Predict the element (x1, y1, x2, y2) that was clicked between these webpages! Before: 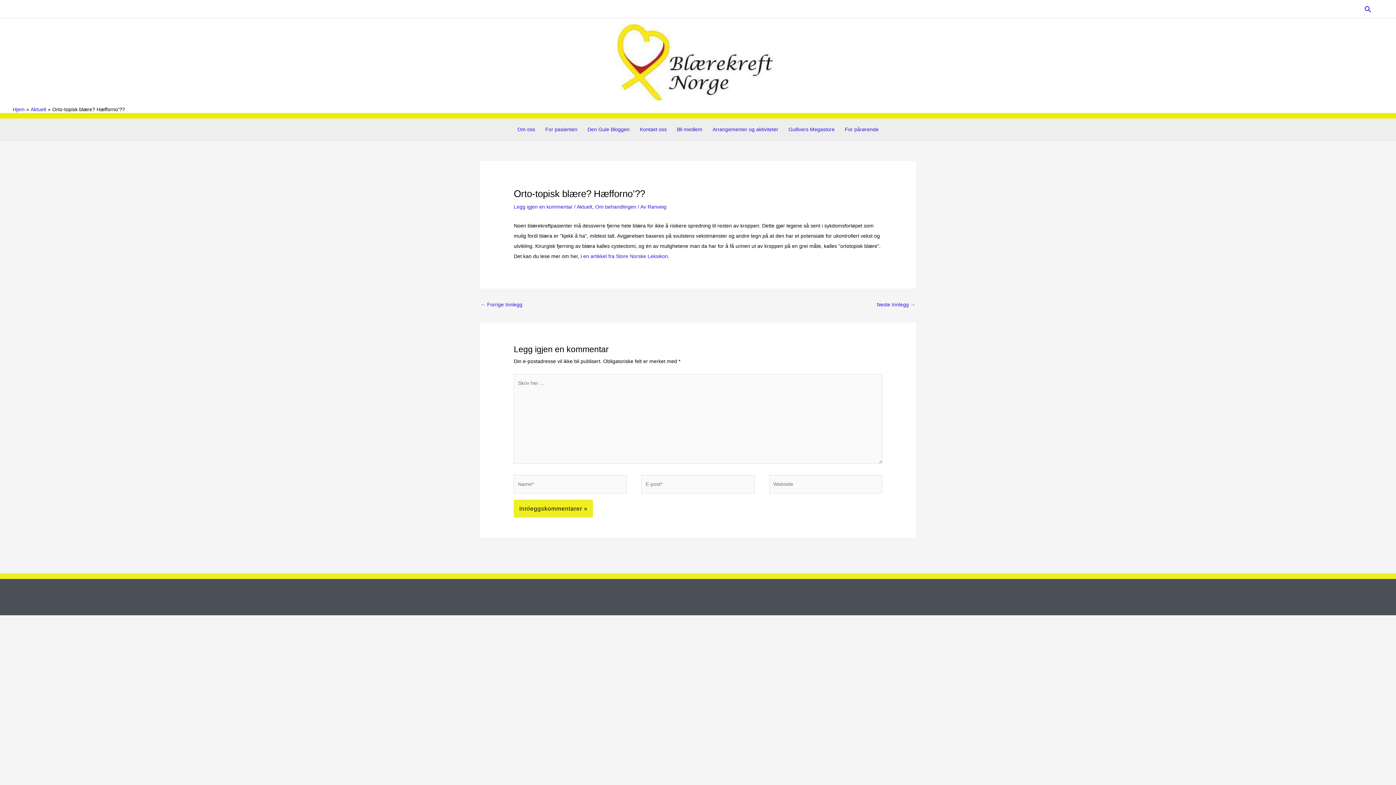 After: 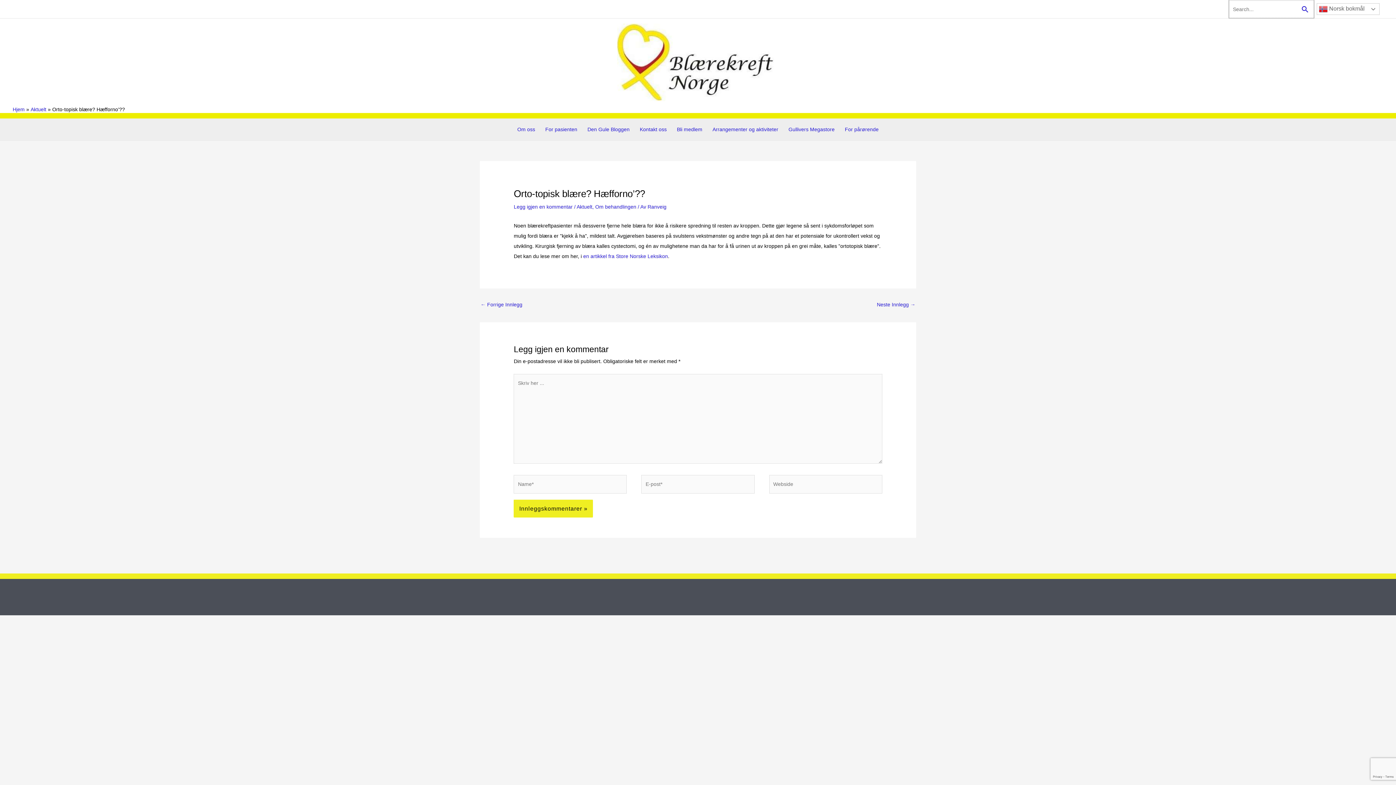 Action: bbox: (1364, 4, 1372, 13) label: Search button